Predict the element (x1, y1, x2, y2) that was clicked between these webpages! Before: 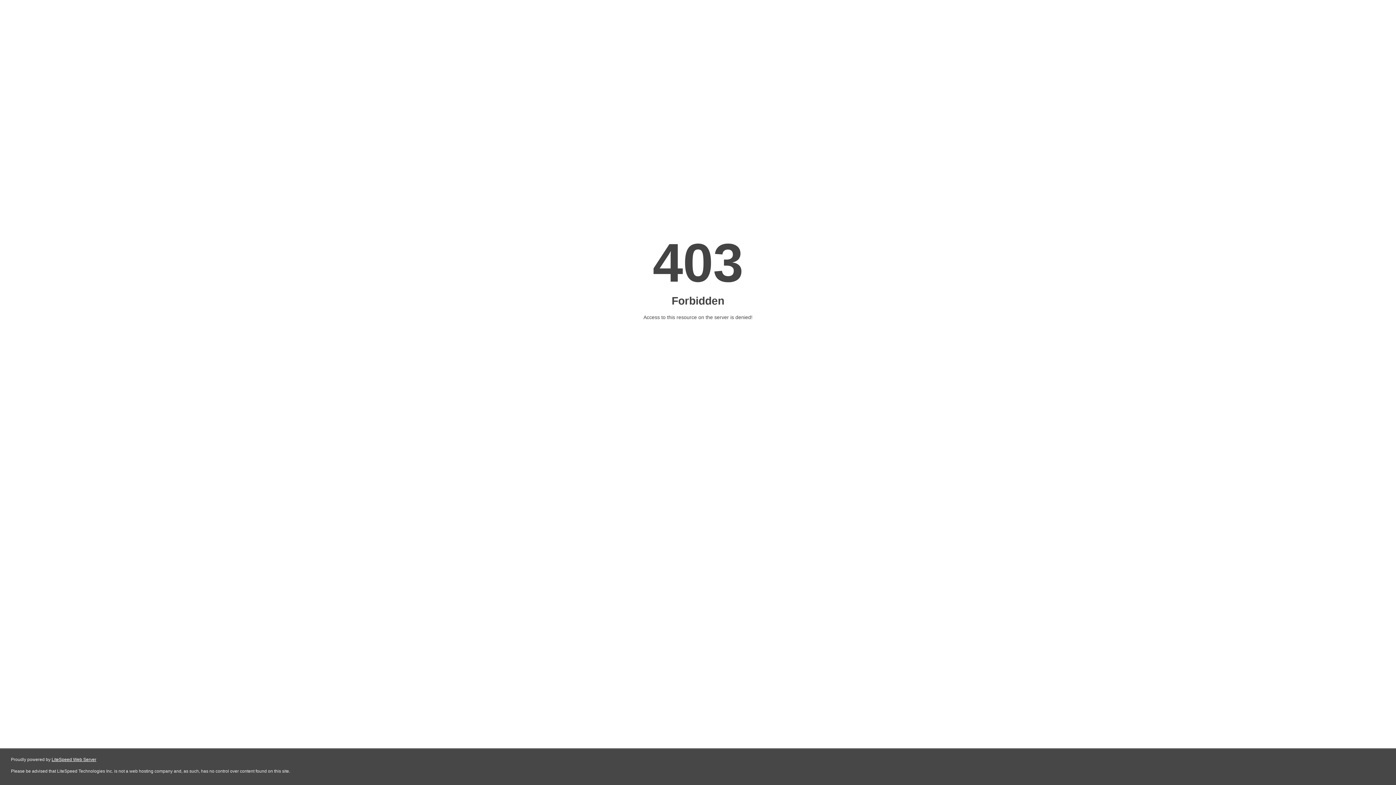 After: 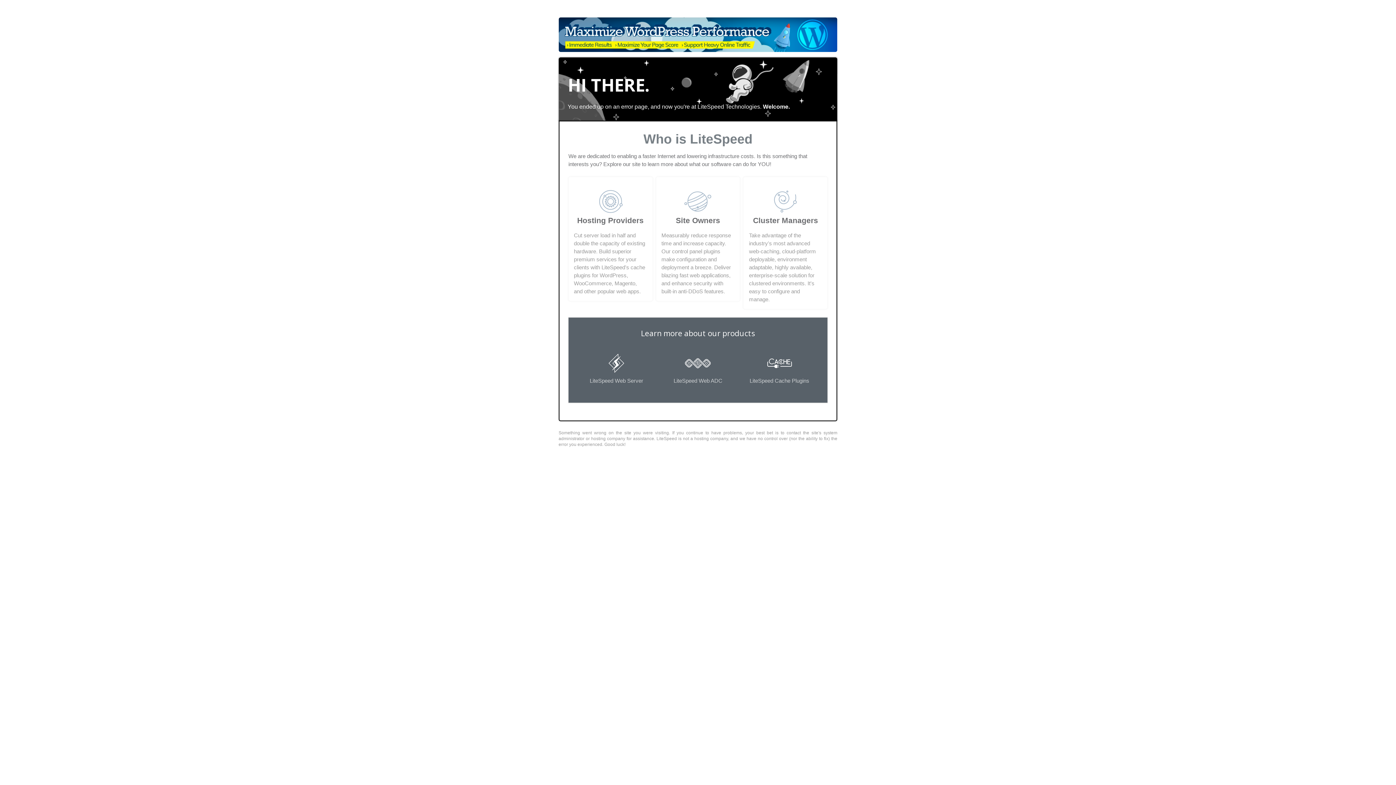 Action: label: LiteSpeed Web Server bbox: (51, 757, 96, 762)